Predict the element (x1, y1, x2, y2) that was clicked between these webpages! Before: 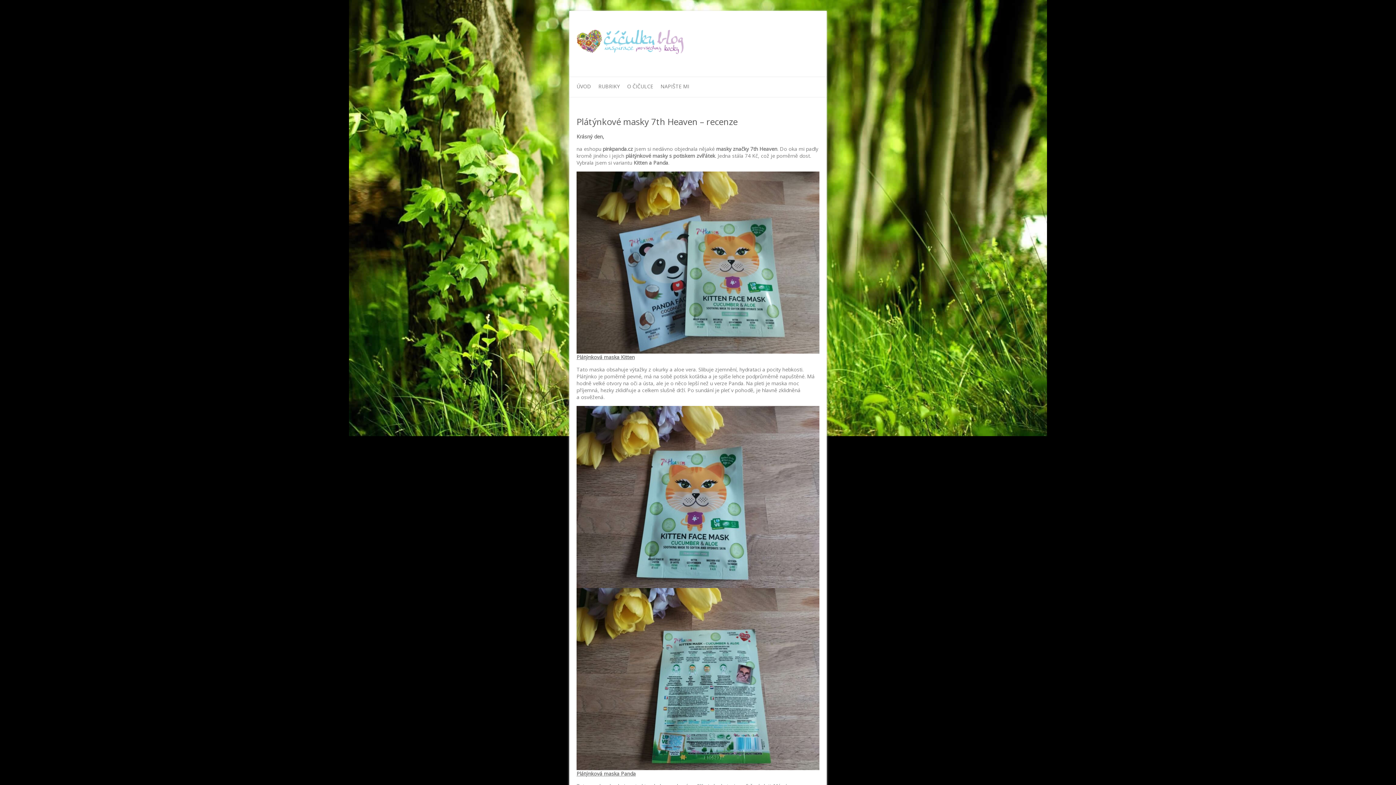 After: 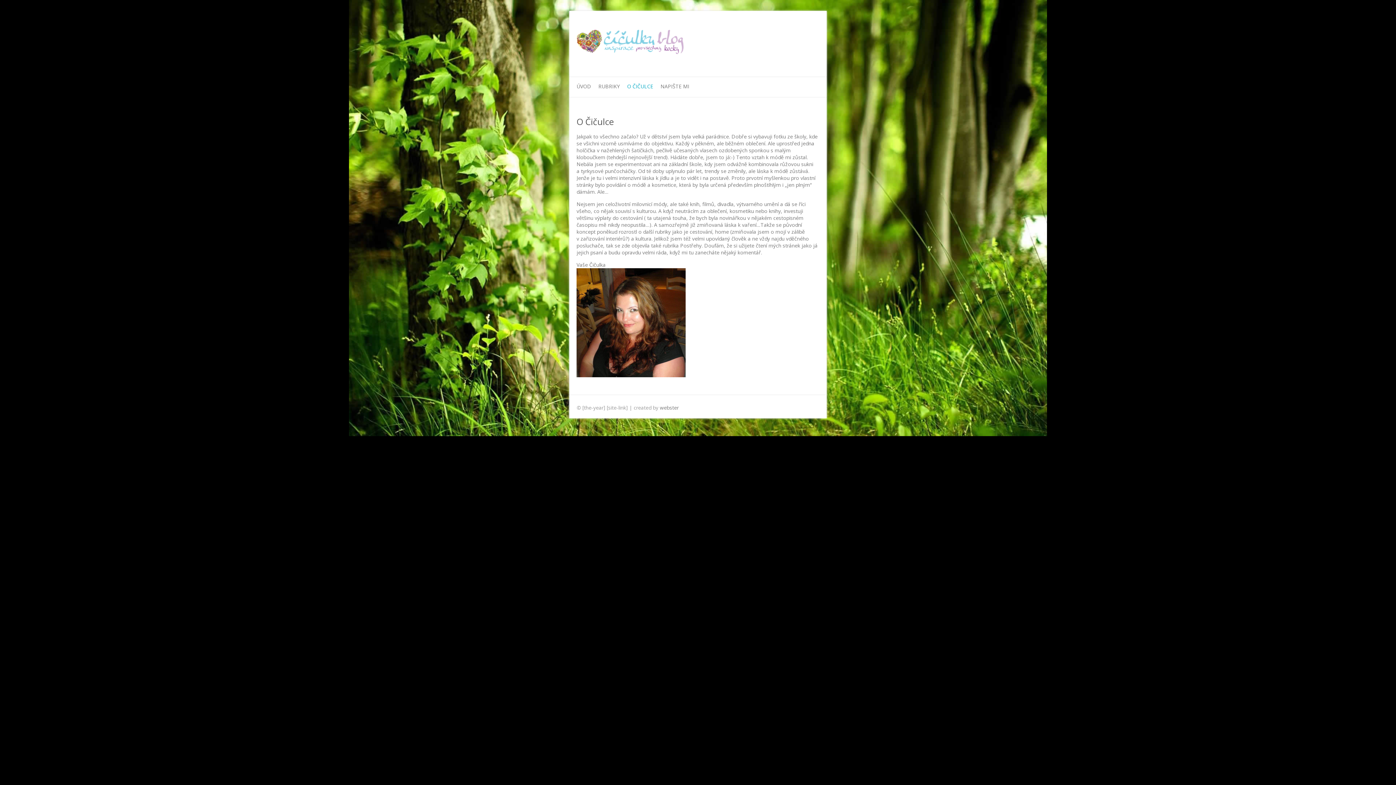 Action: bbox: (627, 77, 653, 97) label: O ČIČULCE